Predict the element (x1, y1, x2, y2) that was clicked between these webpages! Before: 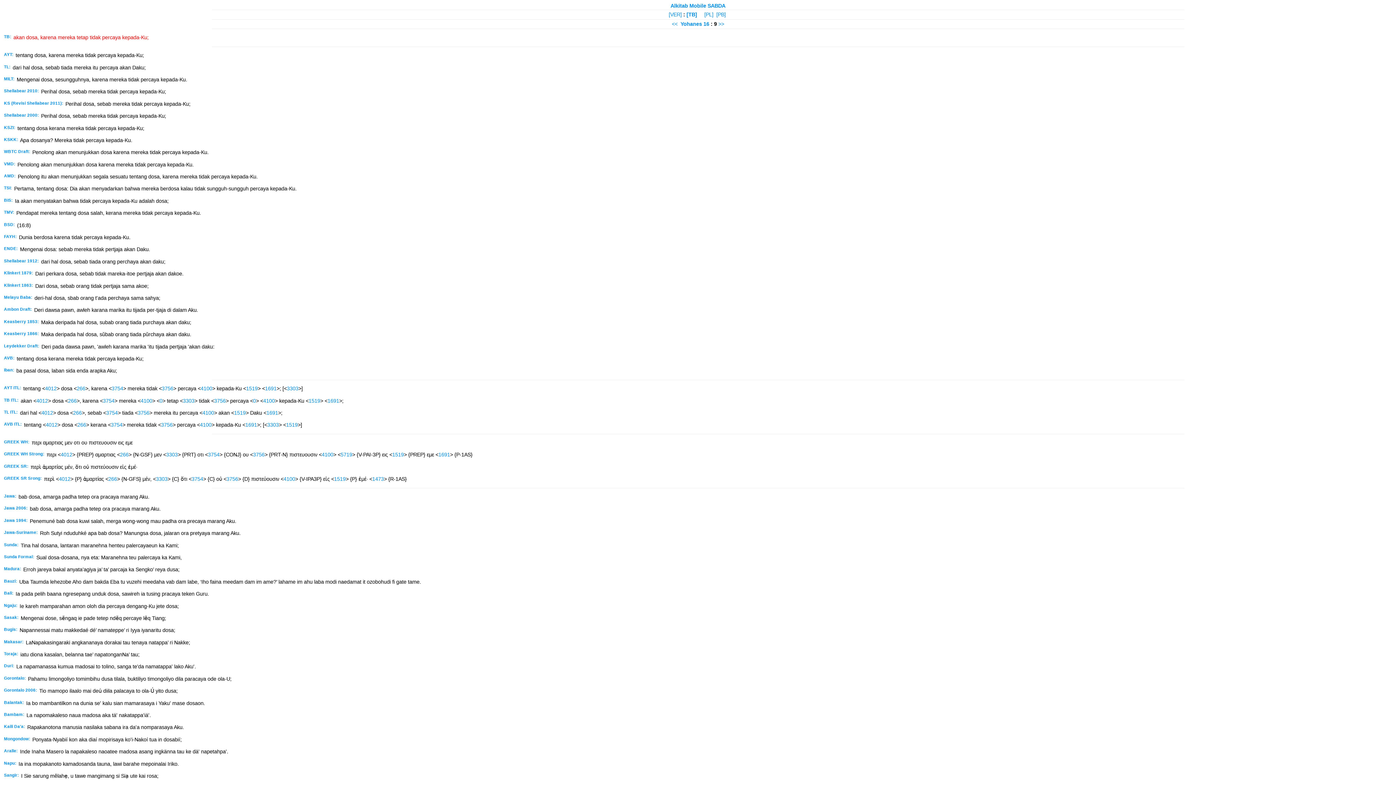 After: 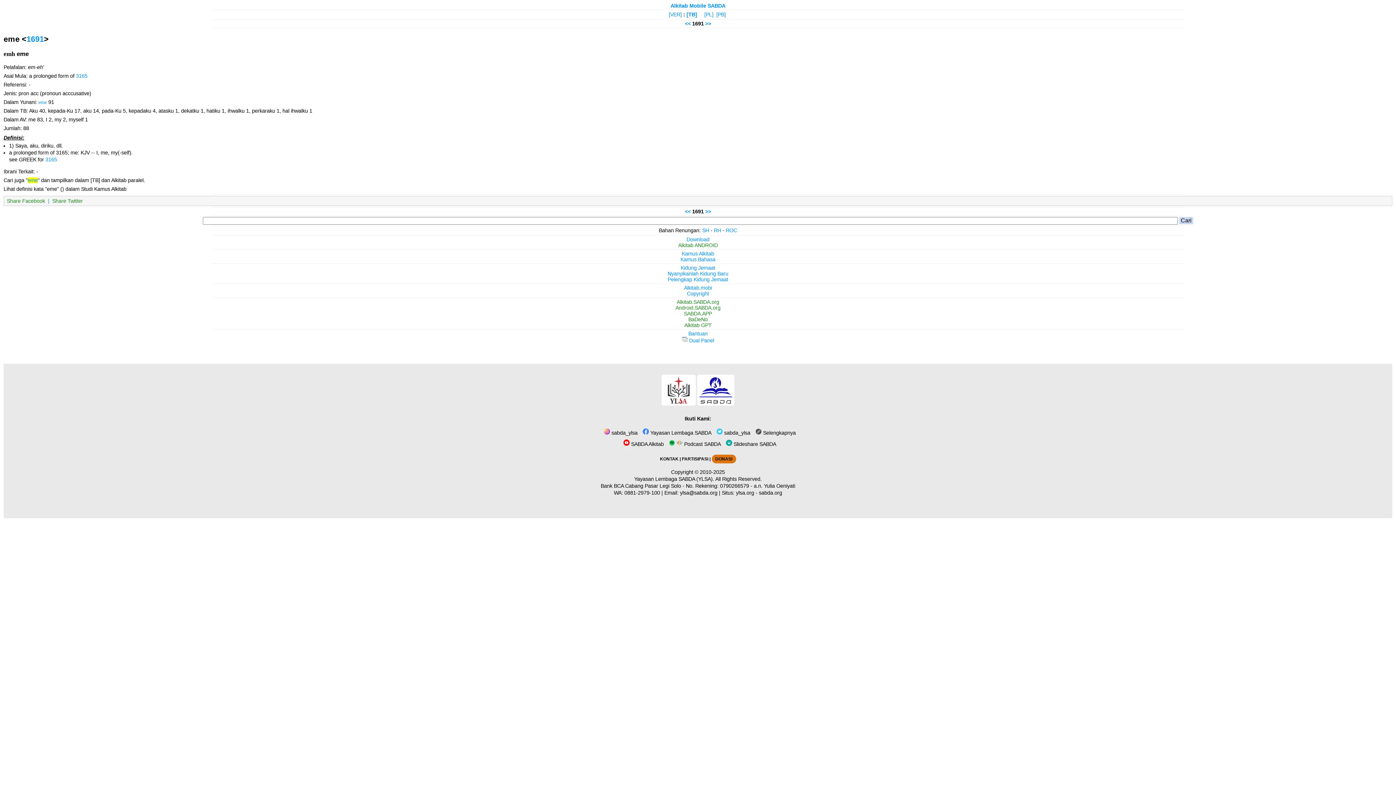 Action: label: 1691 bbox: (265, 385, 276, 391)